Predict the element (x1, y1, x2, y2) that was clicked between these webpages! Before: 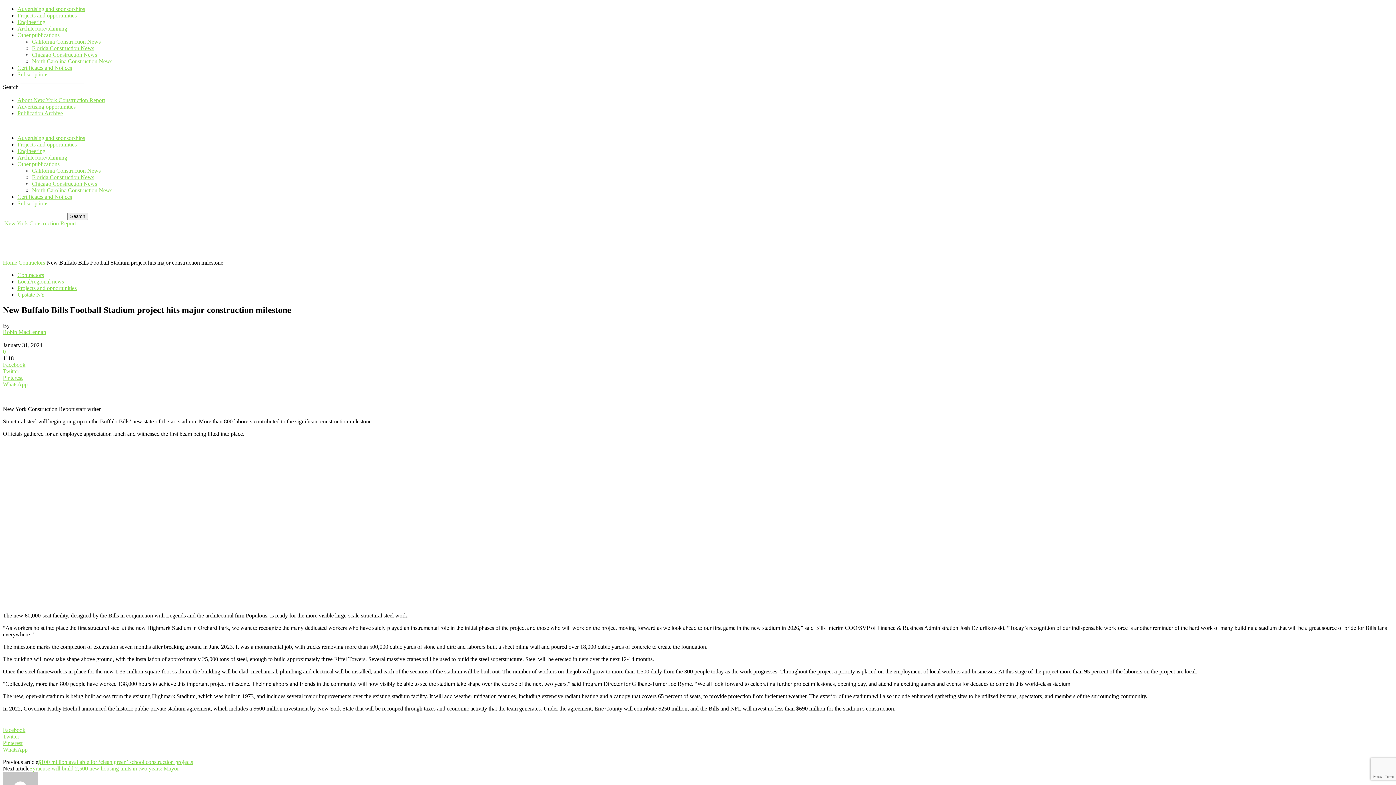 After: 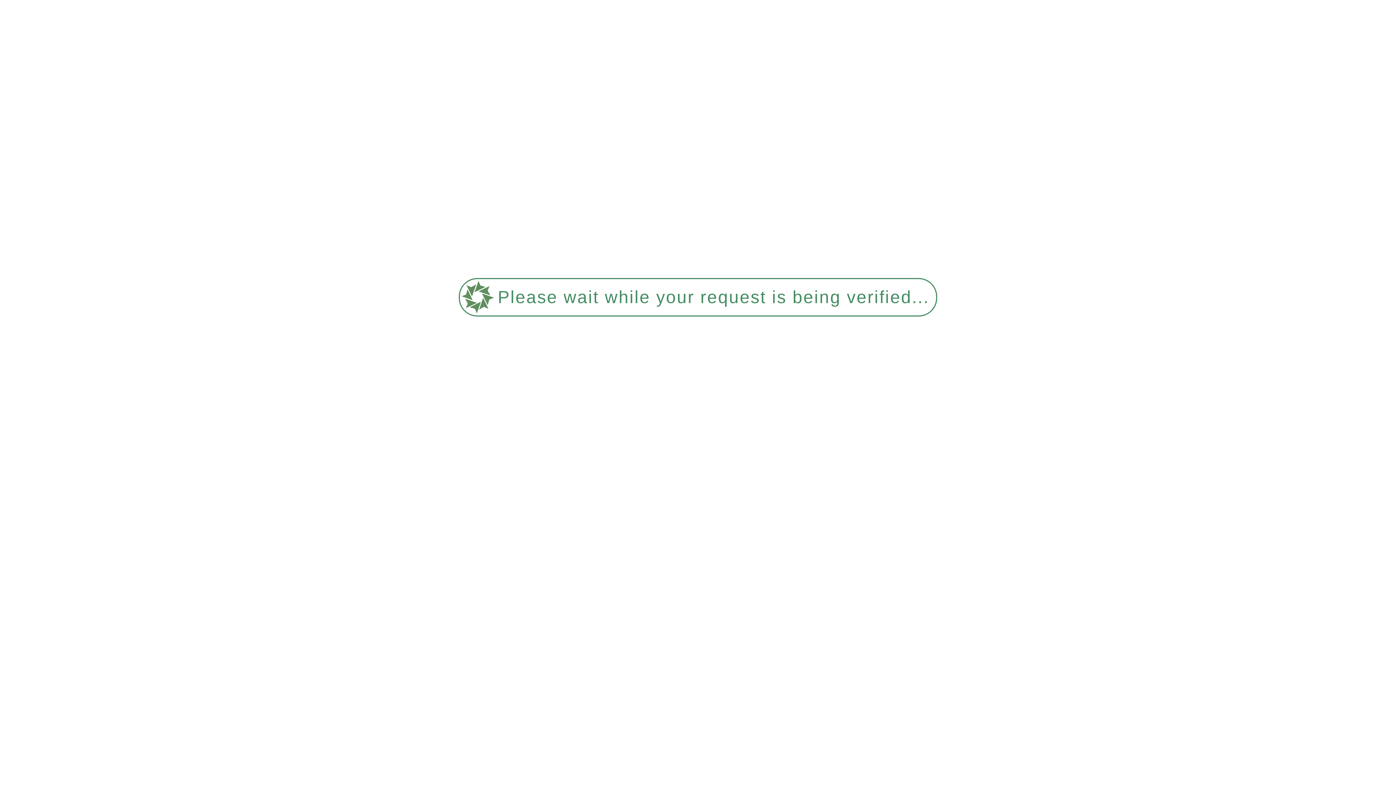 Action: bbox: (17, 291, 45, 297) label: Upstate NY